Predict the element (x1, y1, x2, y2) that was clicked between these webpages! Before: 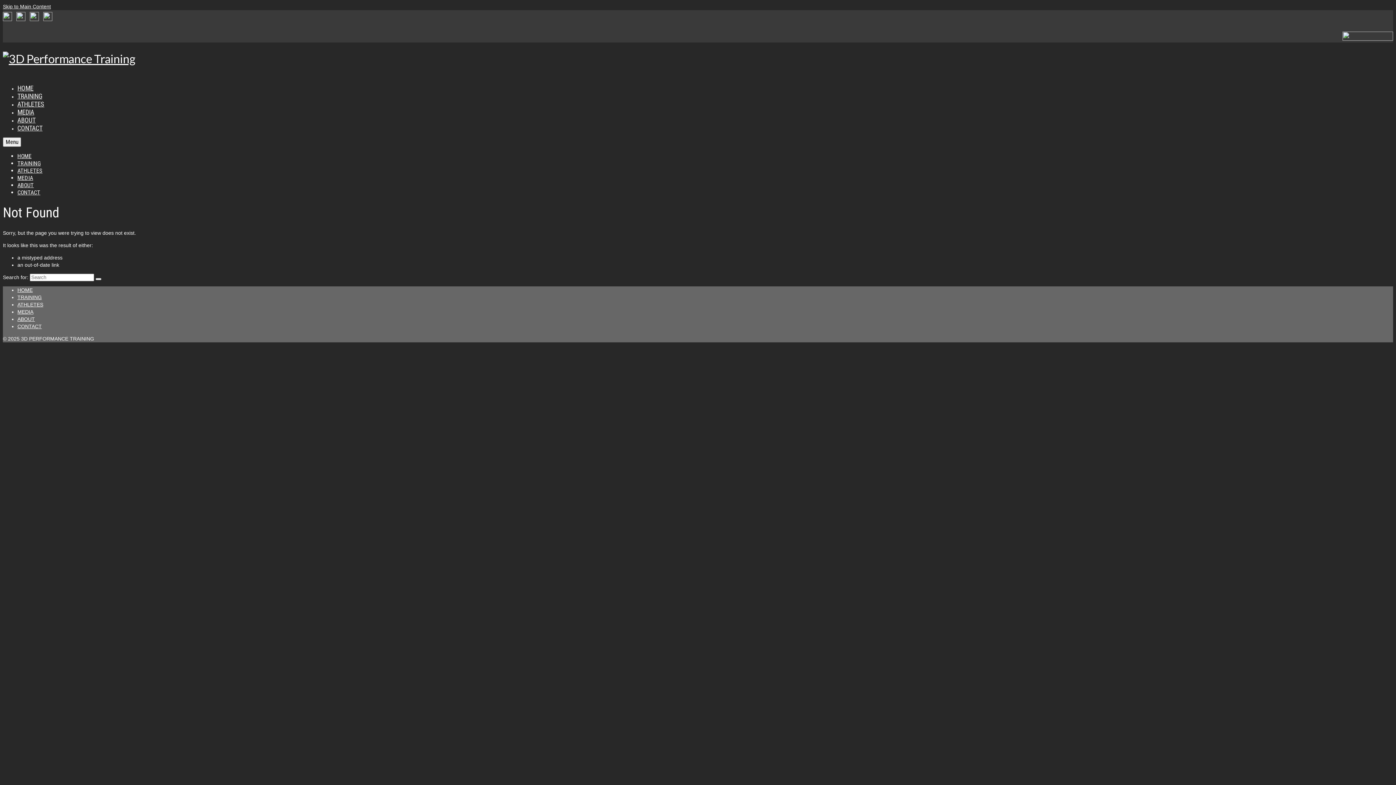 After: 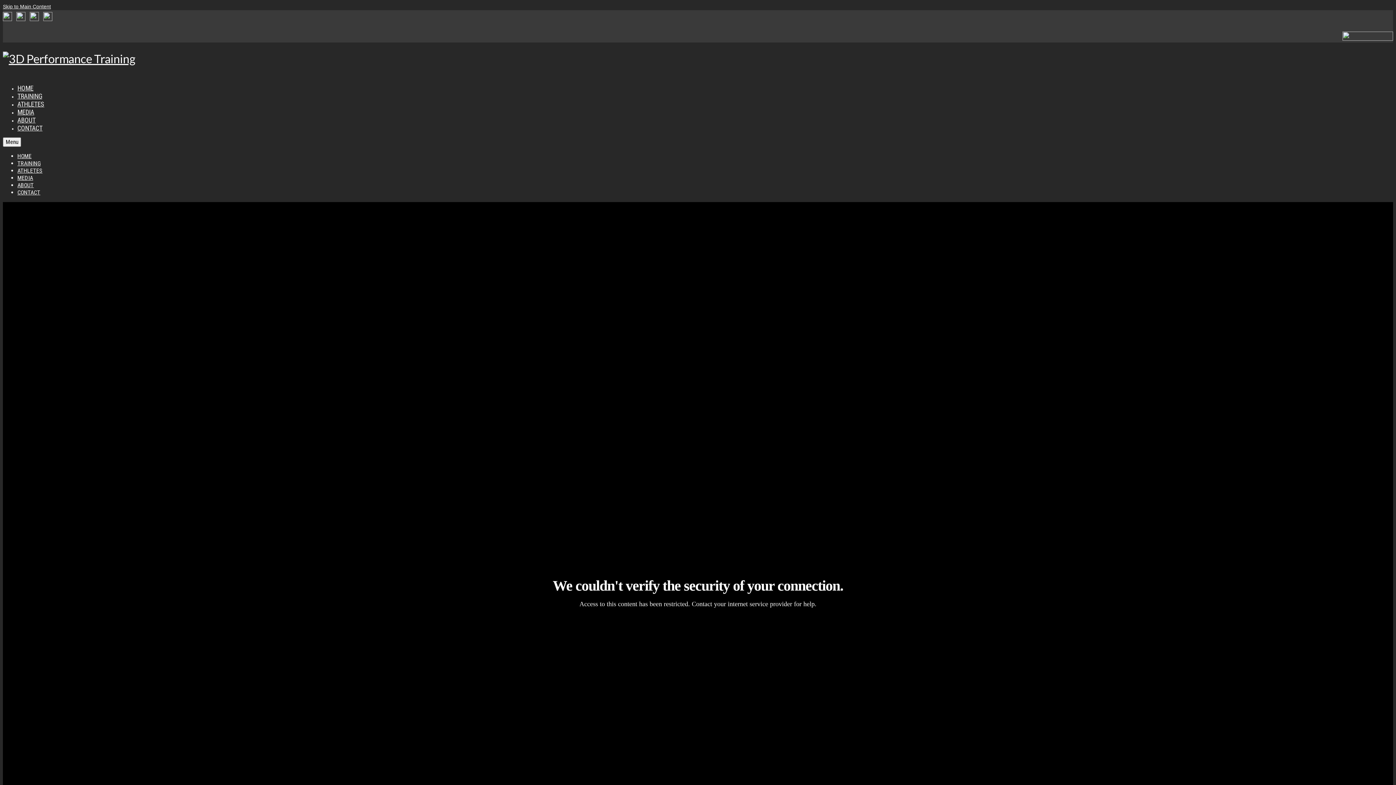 Action: bbox: (2, 51, 1393, 66)